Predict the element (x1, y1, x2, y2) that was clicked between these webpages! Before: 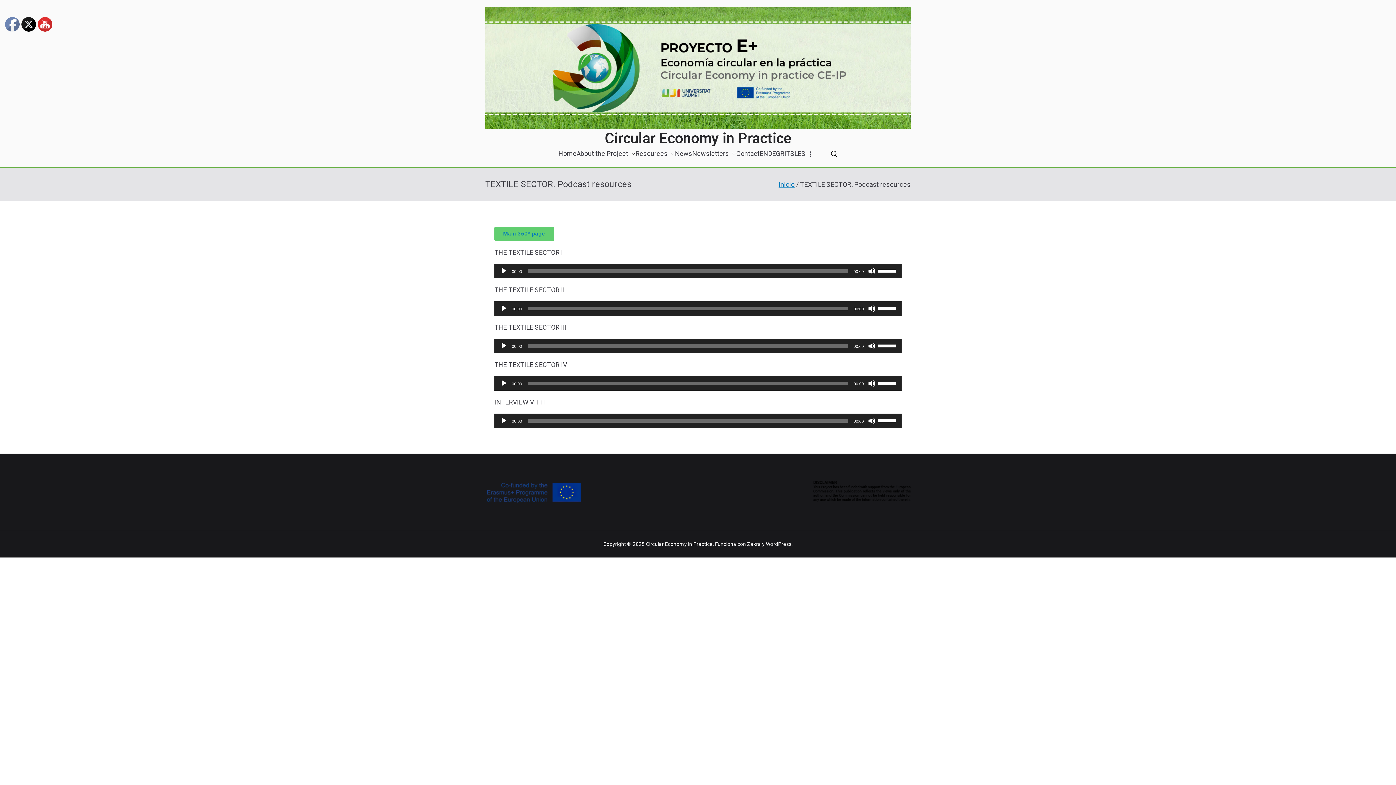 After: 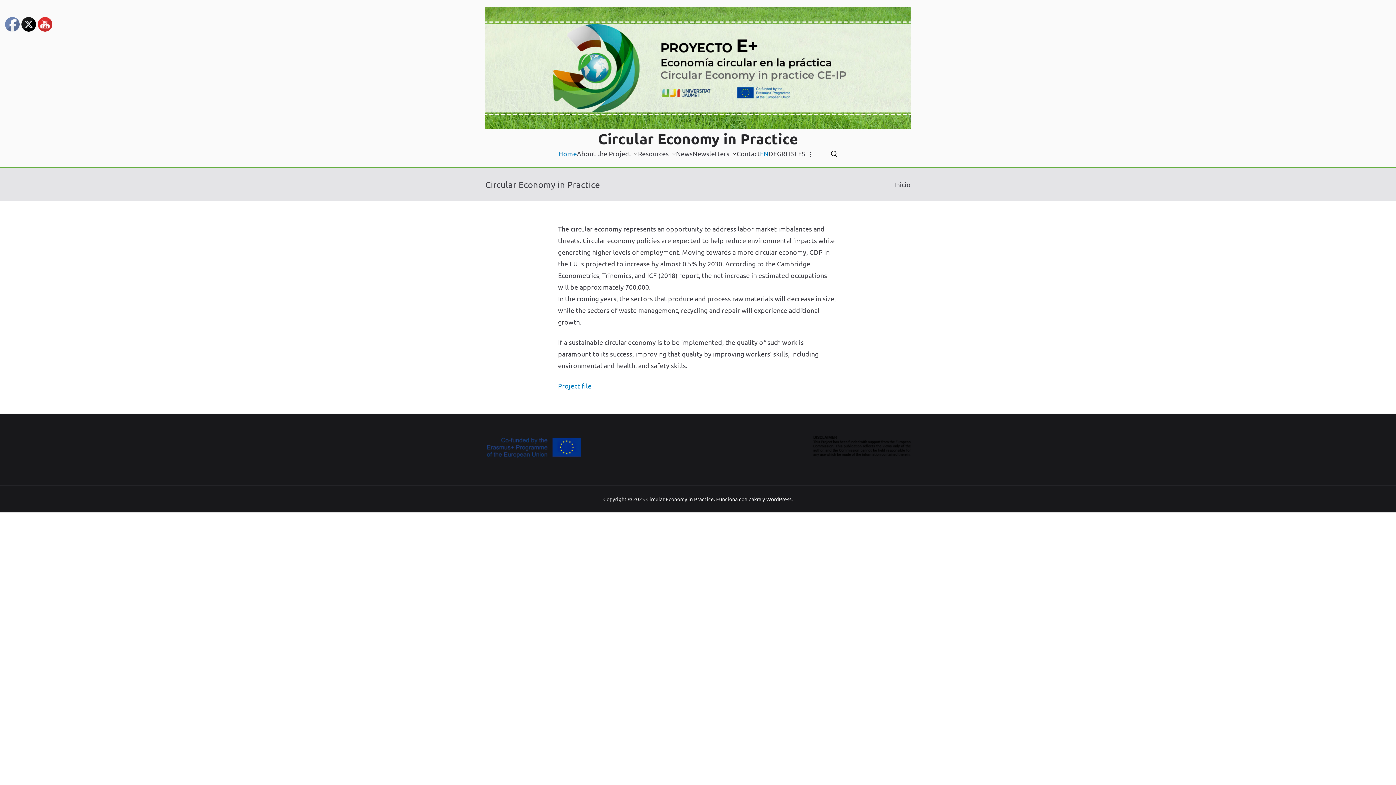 Action: label: Circular Economy in Practice bbox: (646, 541, 712, 547)